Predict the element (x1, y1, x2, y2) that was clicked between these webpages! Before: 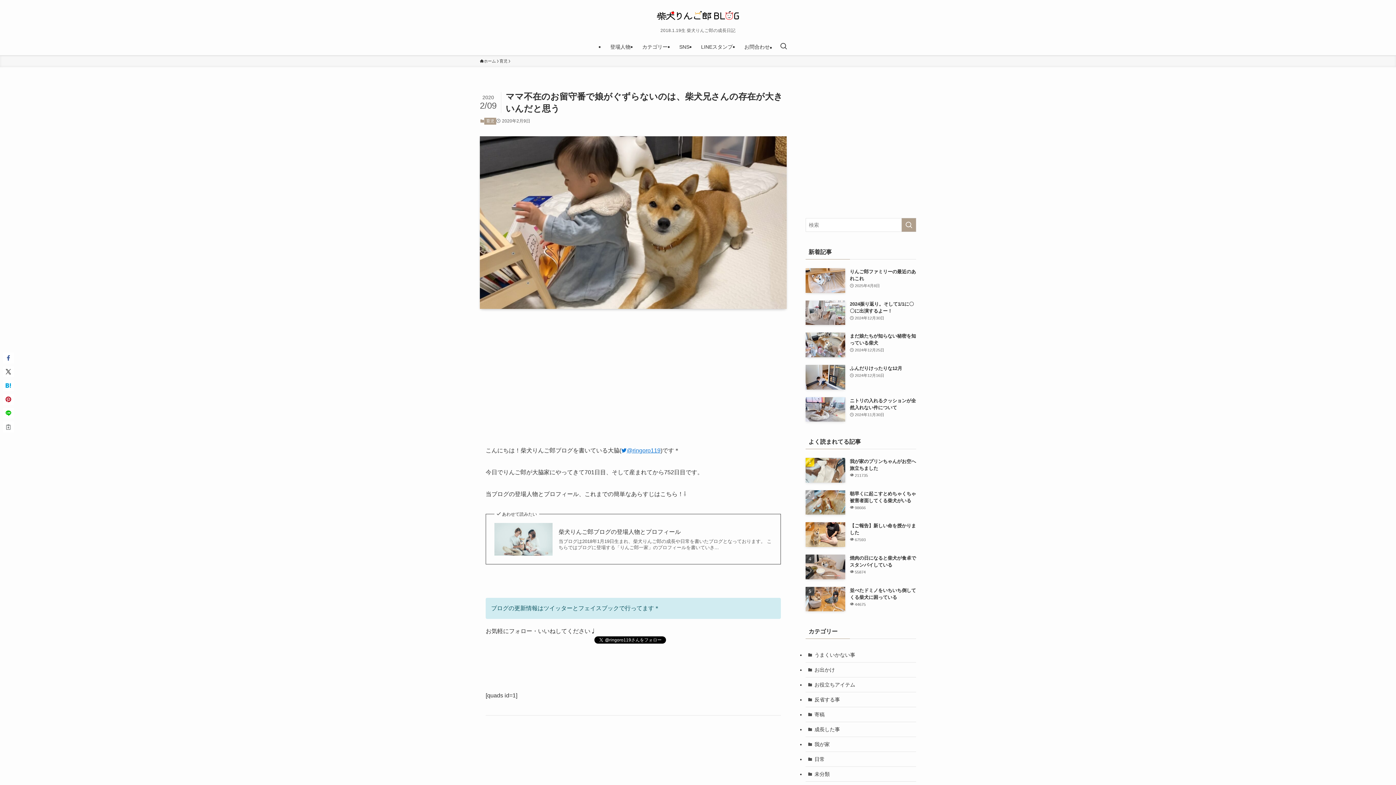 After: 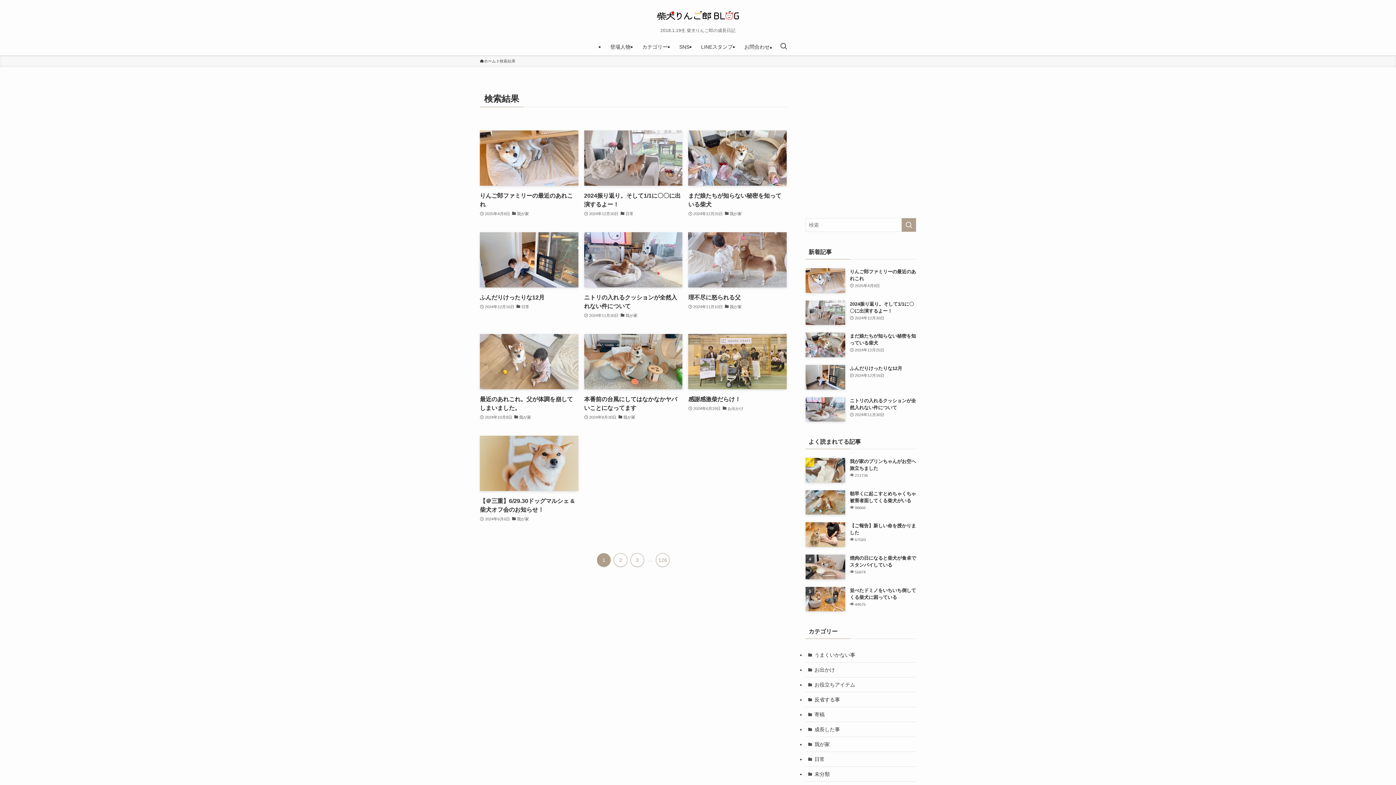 Action: bbox: (901, 218, 916, 232) label: 検索を実行する